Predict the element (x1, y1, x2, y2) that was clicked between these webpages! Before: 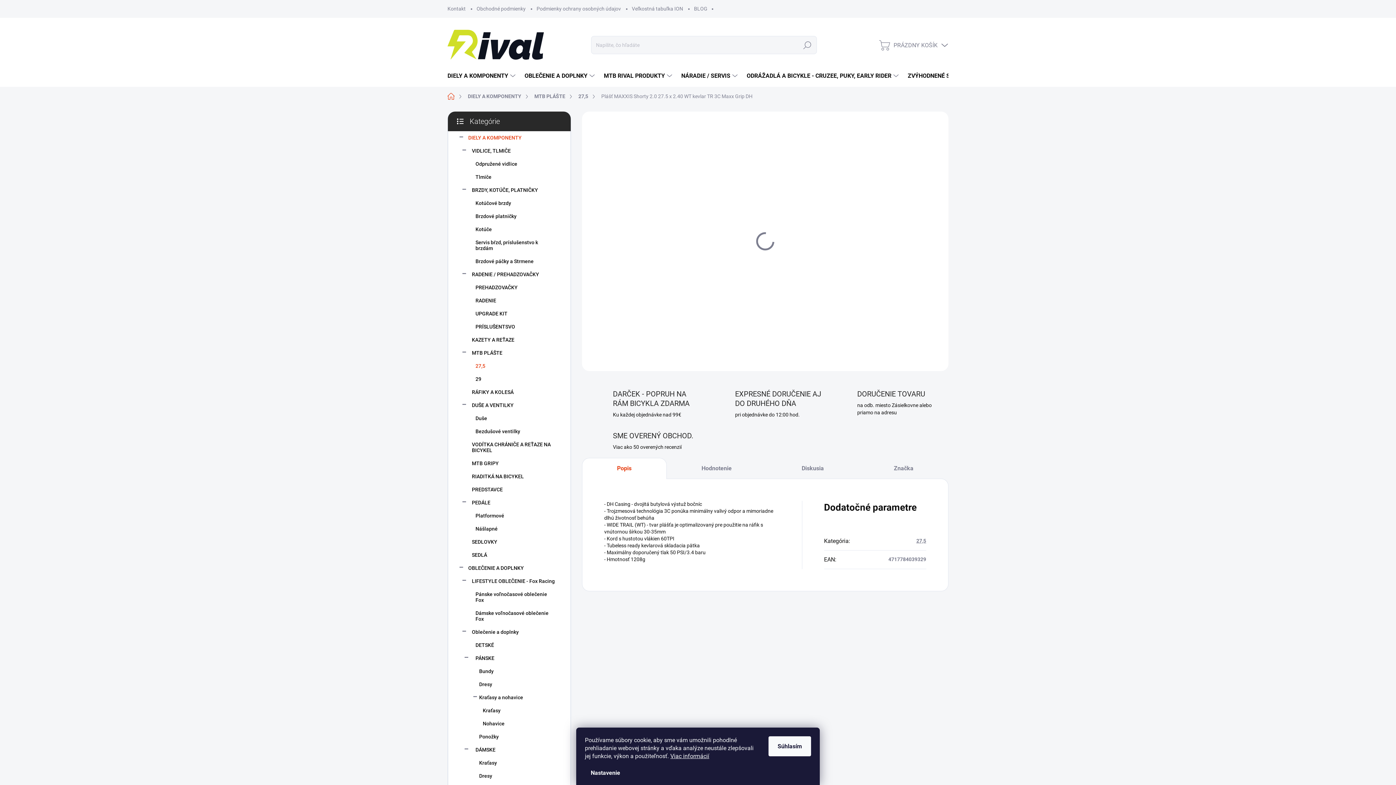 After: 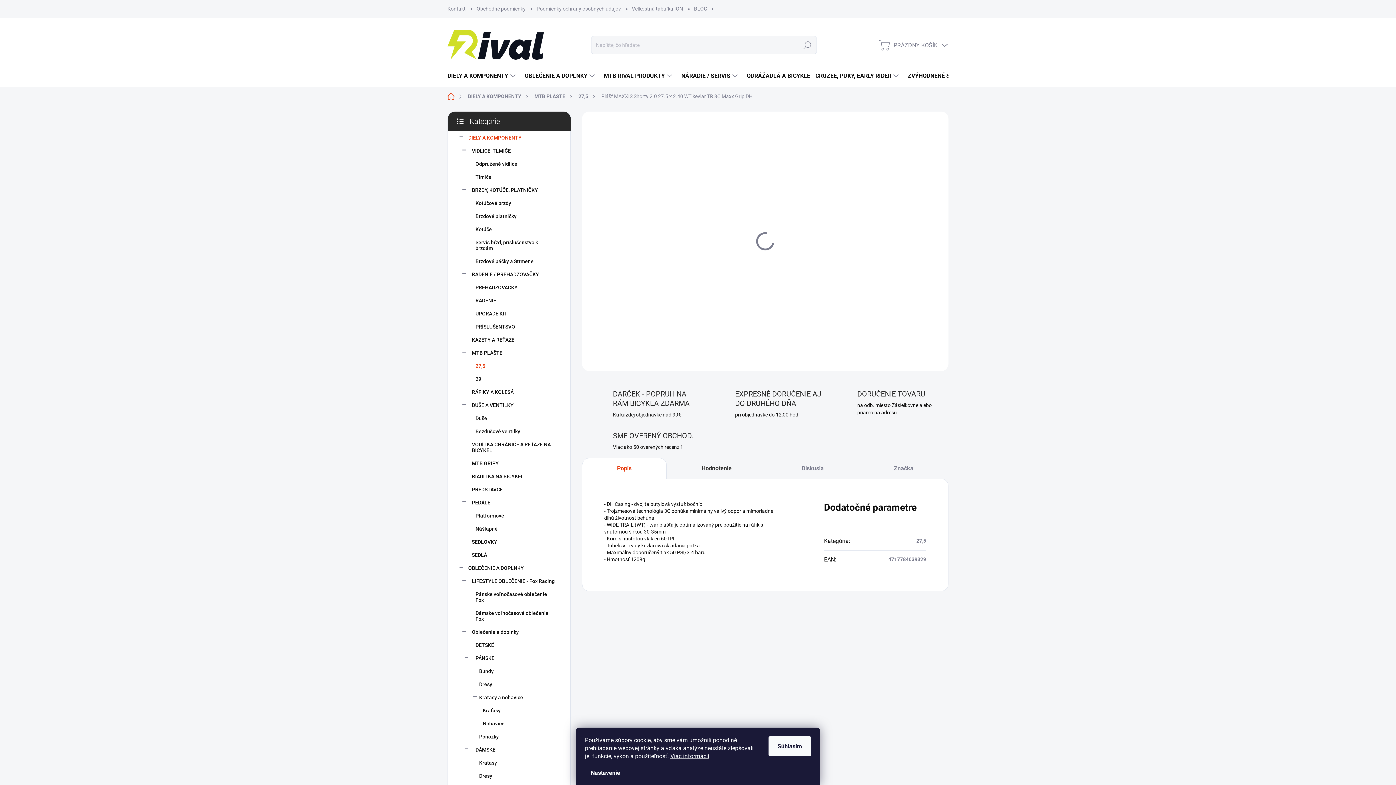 Action: label: Hodnotenie bbox: (666, 458, 766, 478)